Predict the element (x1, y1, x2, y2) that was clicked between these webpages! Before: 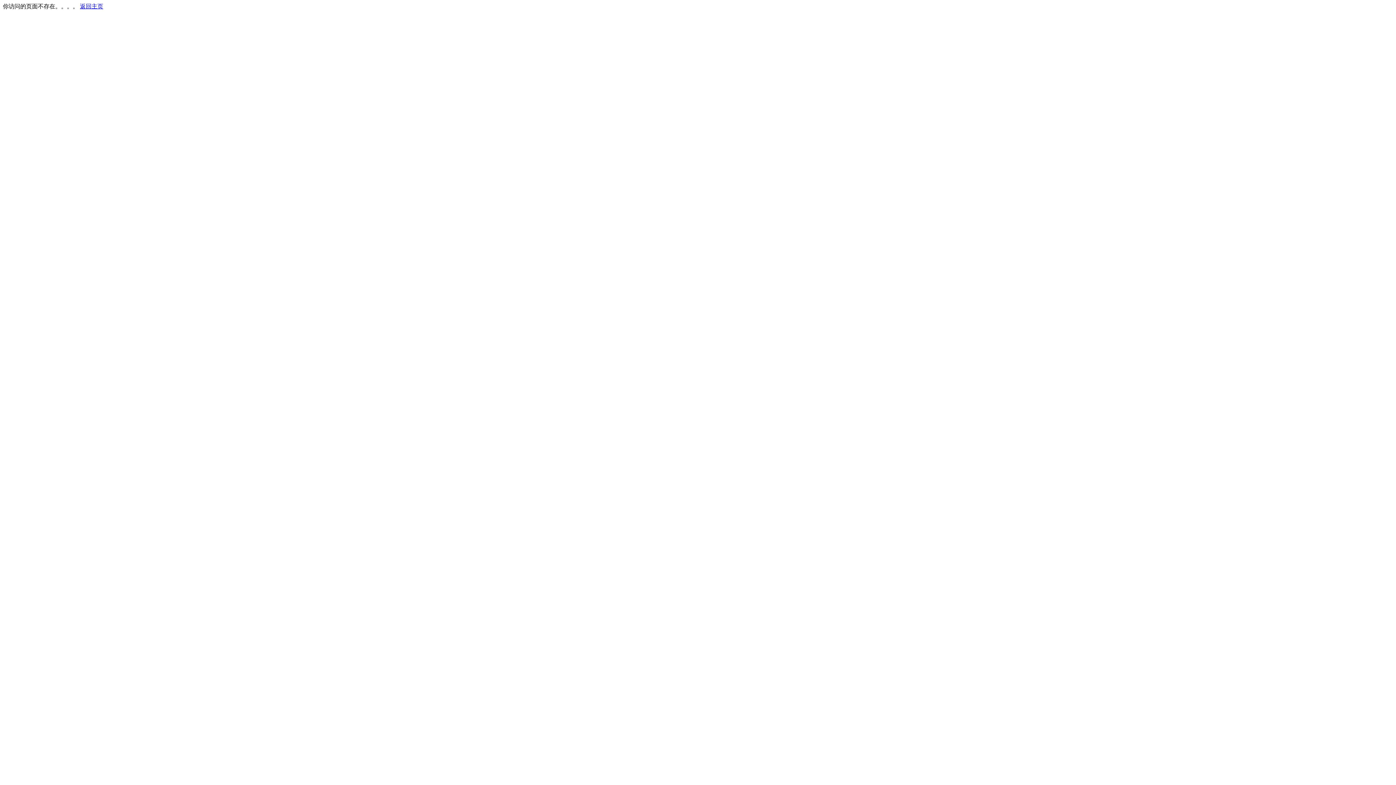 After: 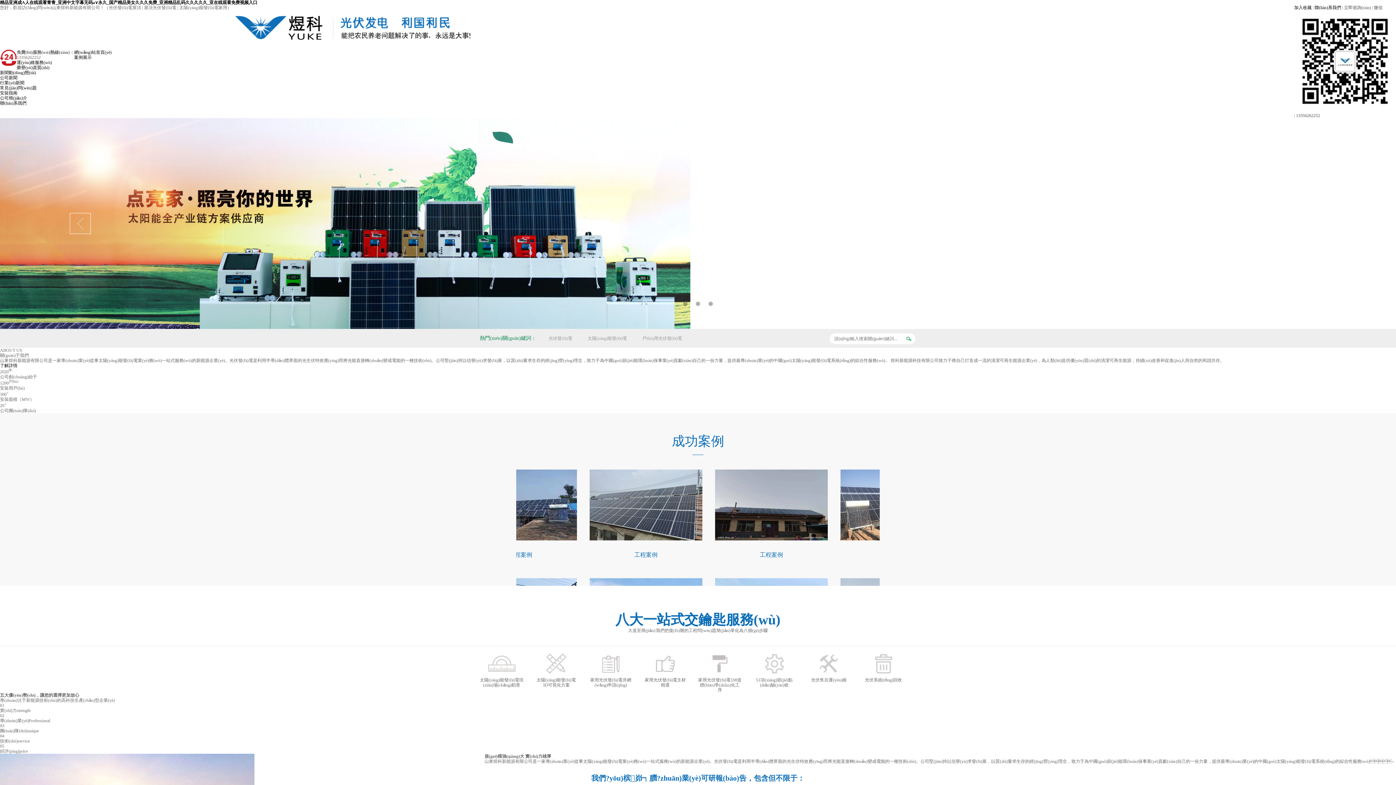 Action: label: 返回主页 bbox: (80, 3, 103, 9)